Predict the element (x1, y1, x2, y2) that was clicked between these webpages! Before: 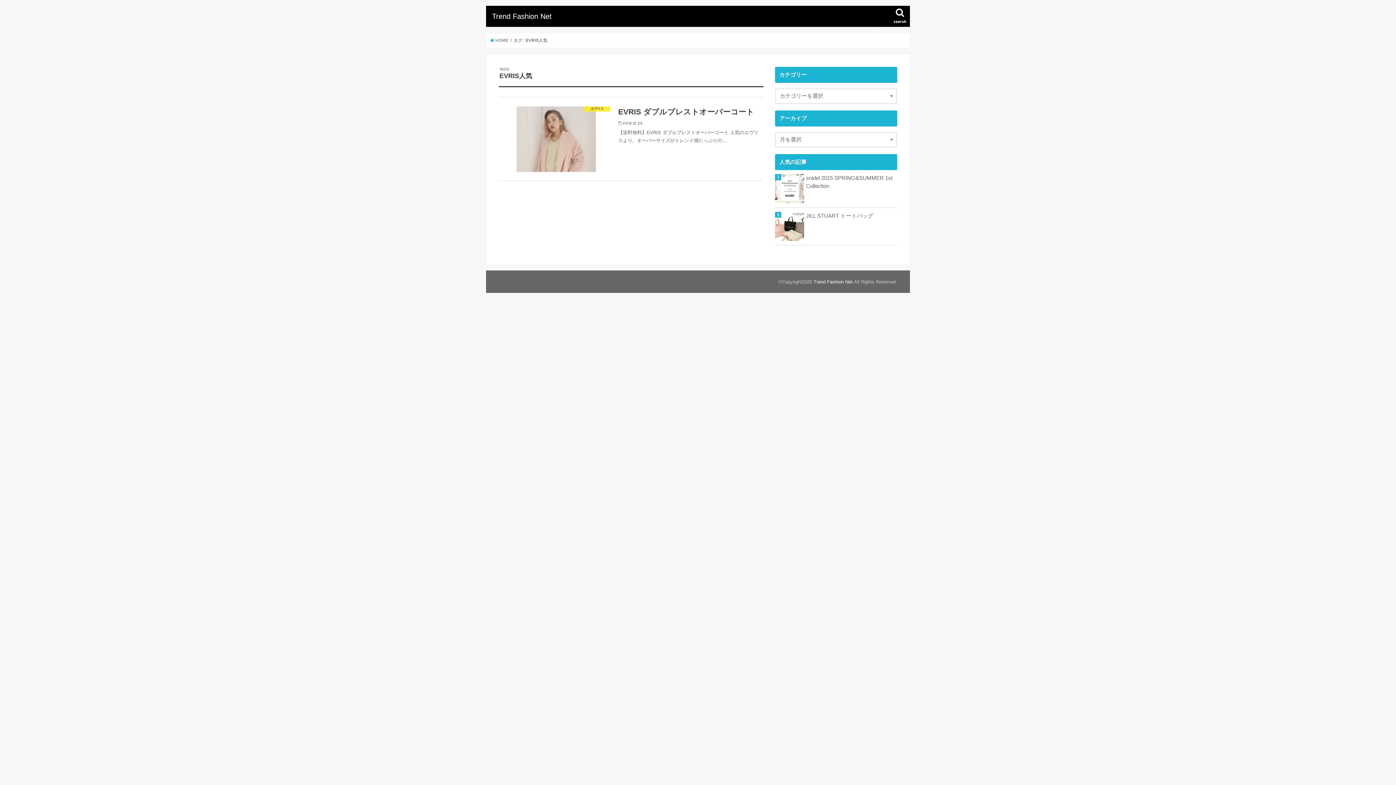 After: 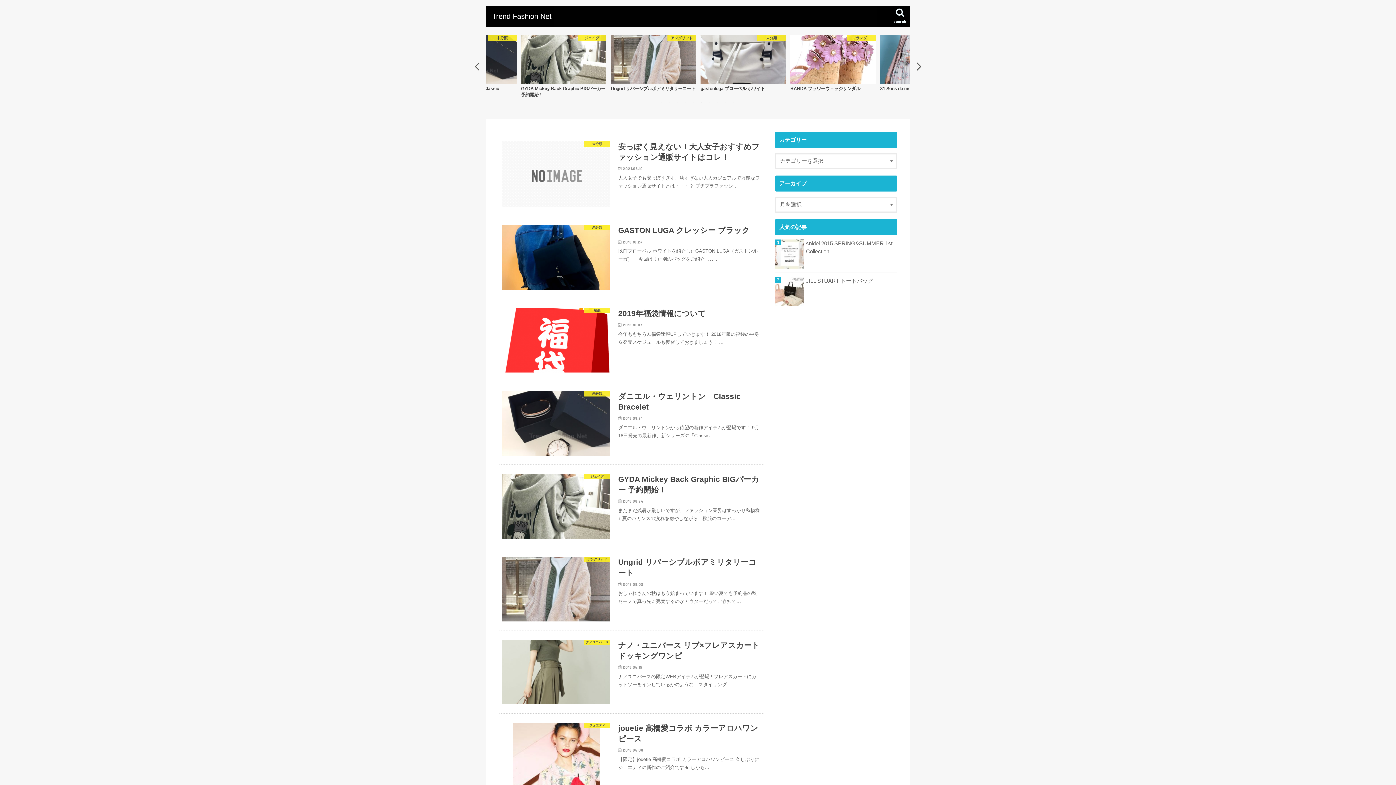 Action: bbox: (490, 38, 508, 42) label:  HOME